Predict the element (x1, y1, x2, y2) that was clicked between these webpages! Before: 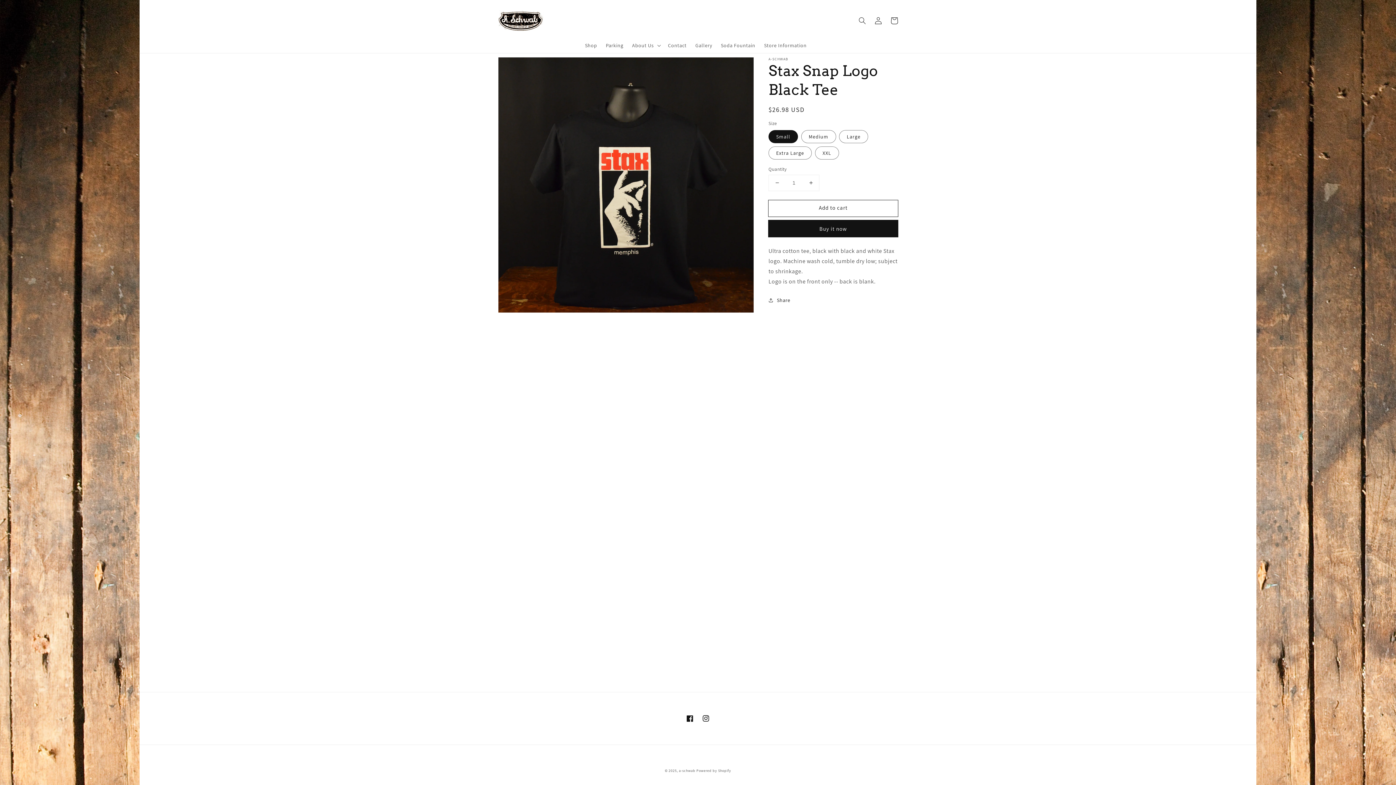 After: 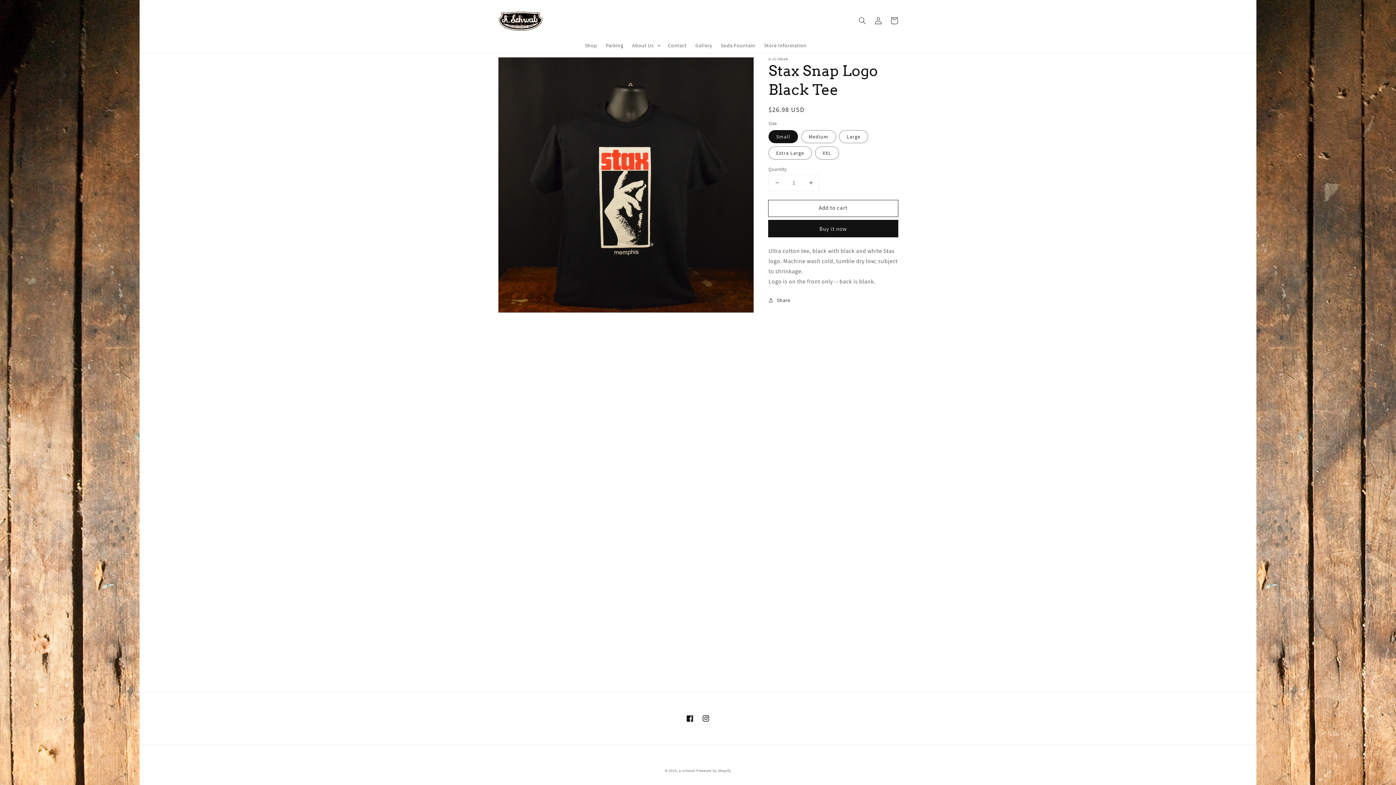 Action: label: Decrease quantity for Stax Snap Logo Black Tee bbox: (769, 175, 785, 190)